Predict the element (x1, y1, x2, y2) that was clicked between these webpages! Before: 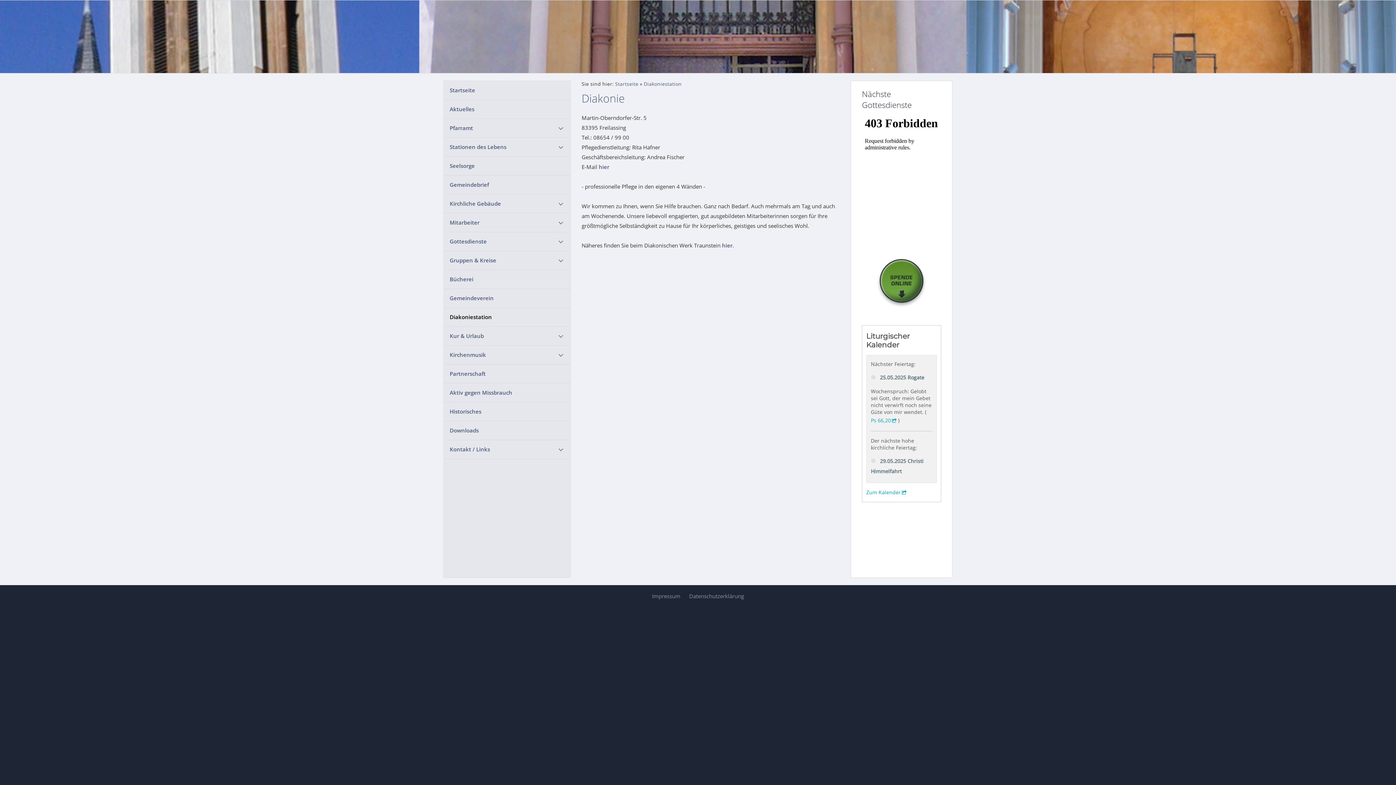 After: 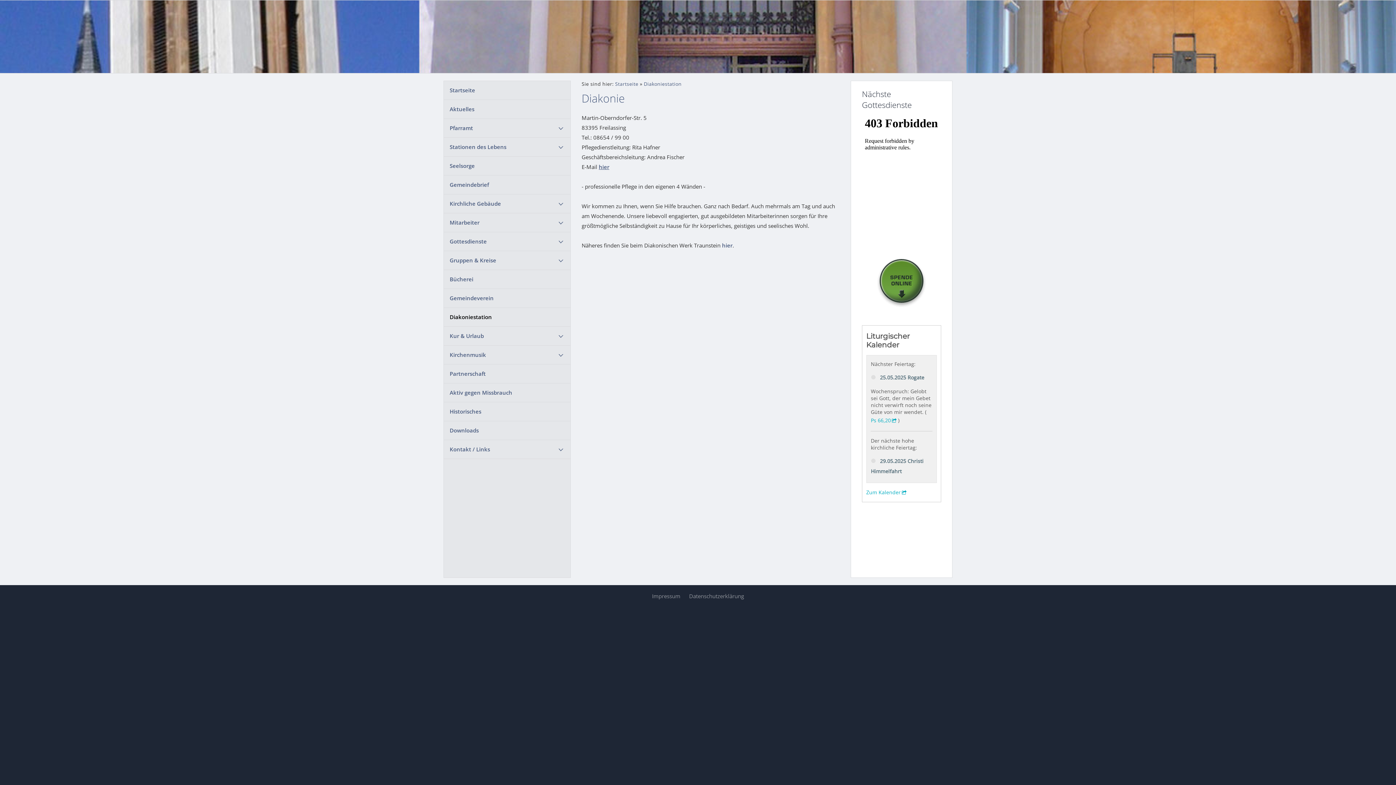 Action: bbox: (598, 163, 609, 170) label: hier